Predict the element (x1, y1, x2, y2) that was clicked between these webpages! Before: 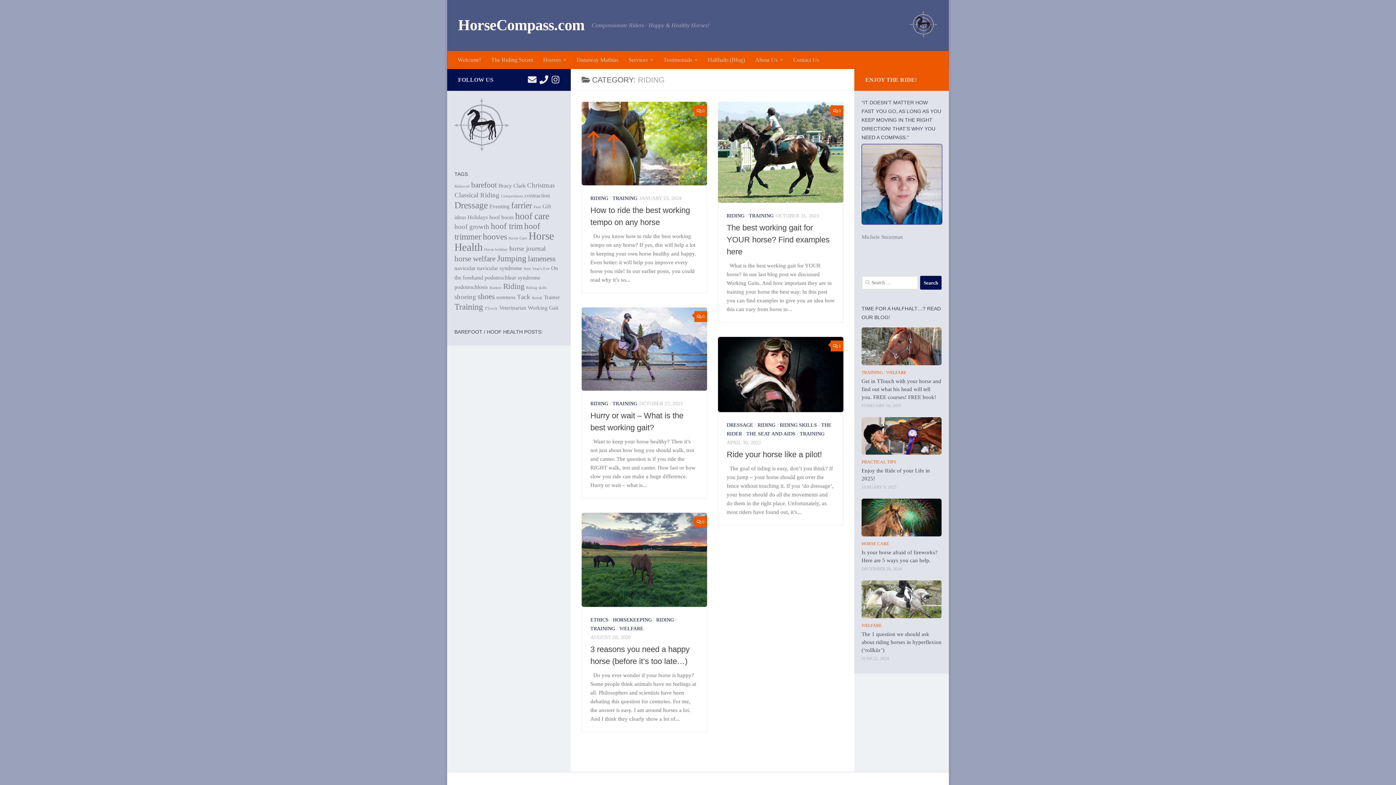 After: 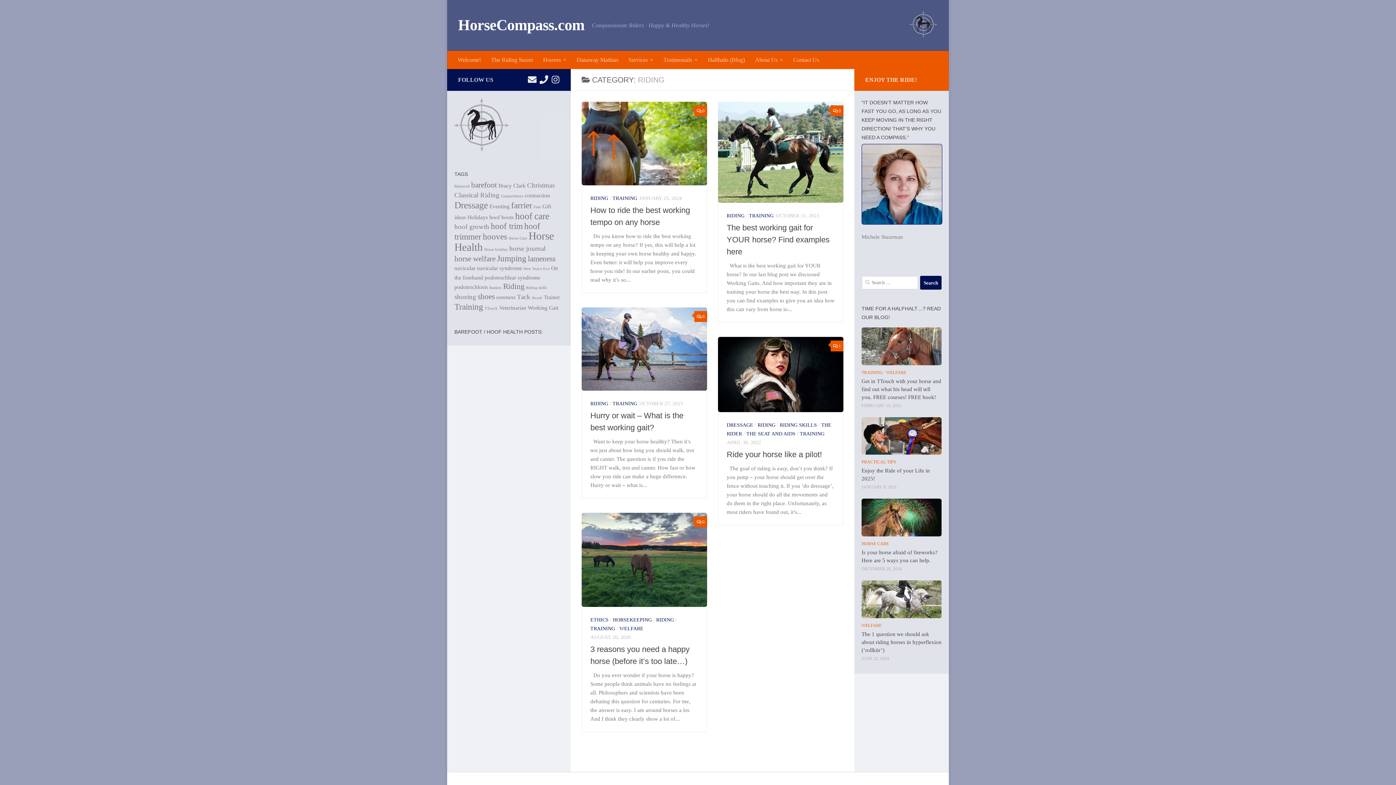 Action: label: RIDING bbox: (656, 617, 674, 622)